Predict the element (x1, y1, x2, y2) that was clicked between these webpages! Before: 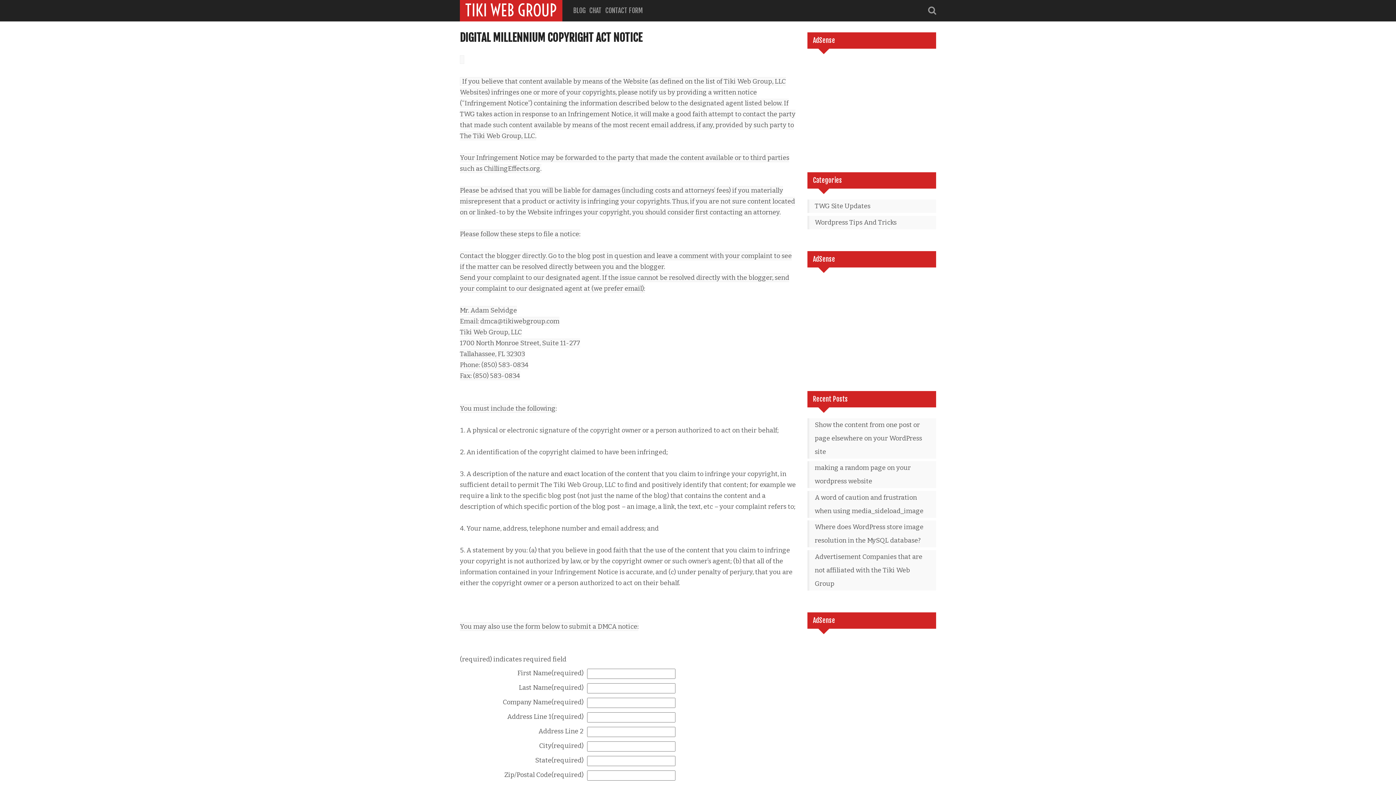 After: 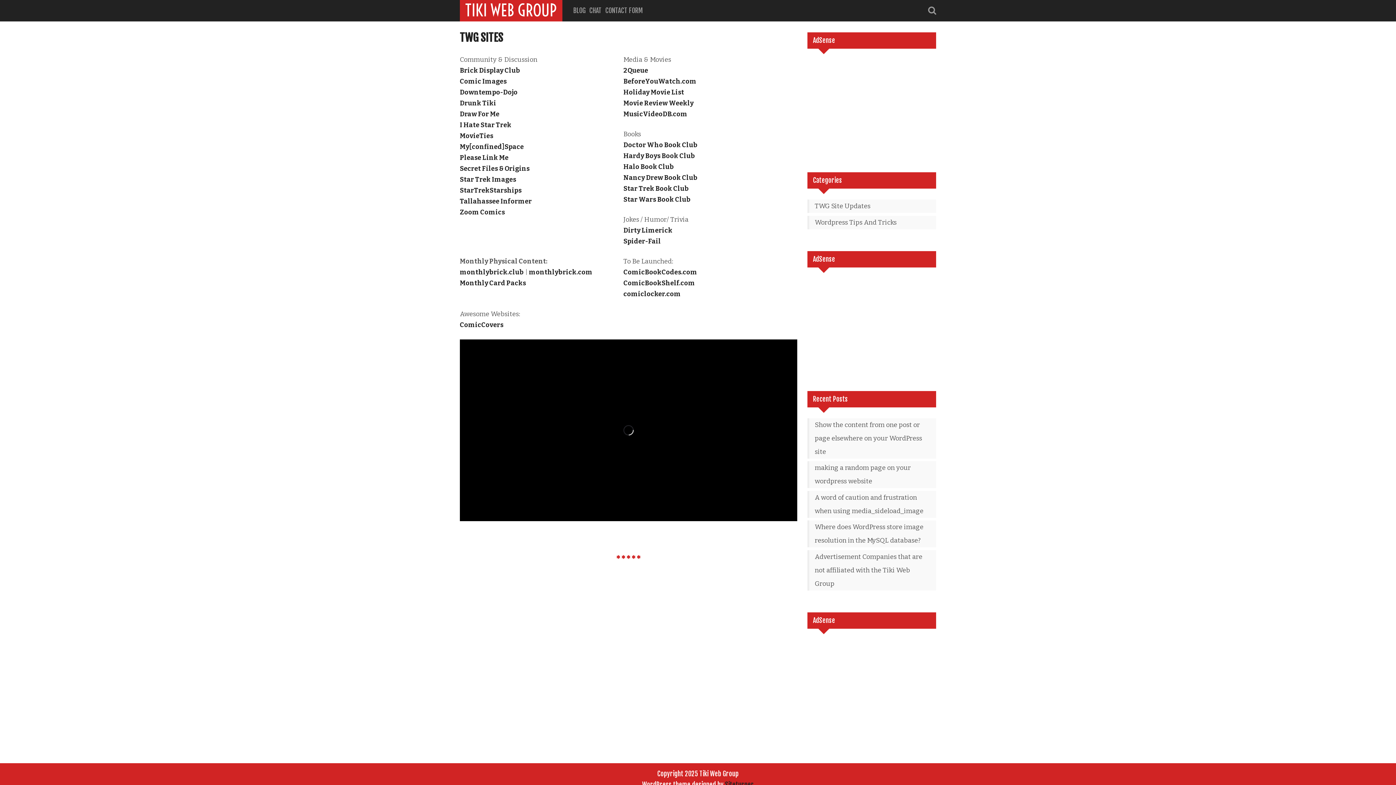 Action: bbox: (465, 0, 557, 21) label: TIKI WEB GROUP